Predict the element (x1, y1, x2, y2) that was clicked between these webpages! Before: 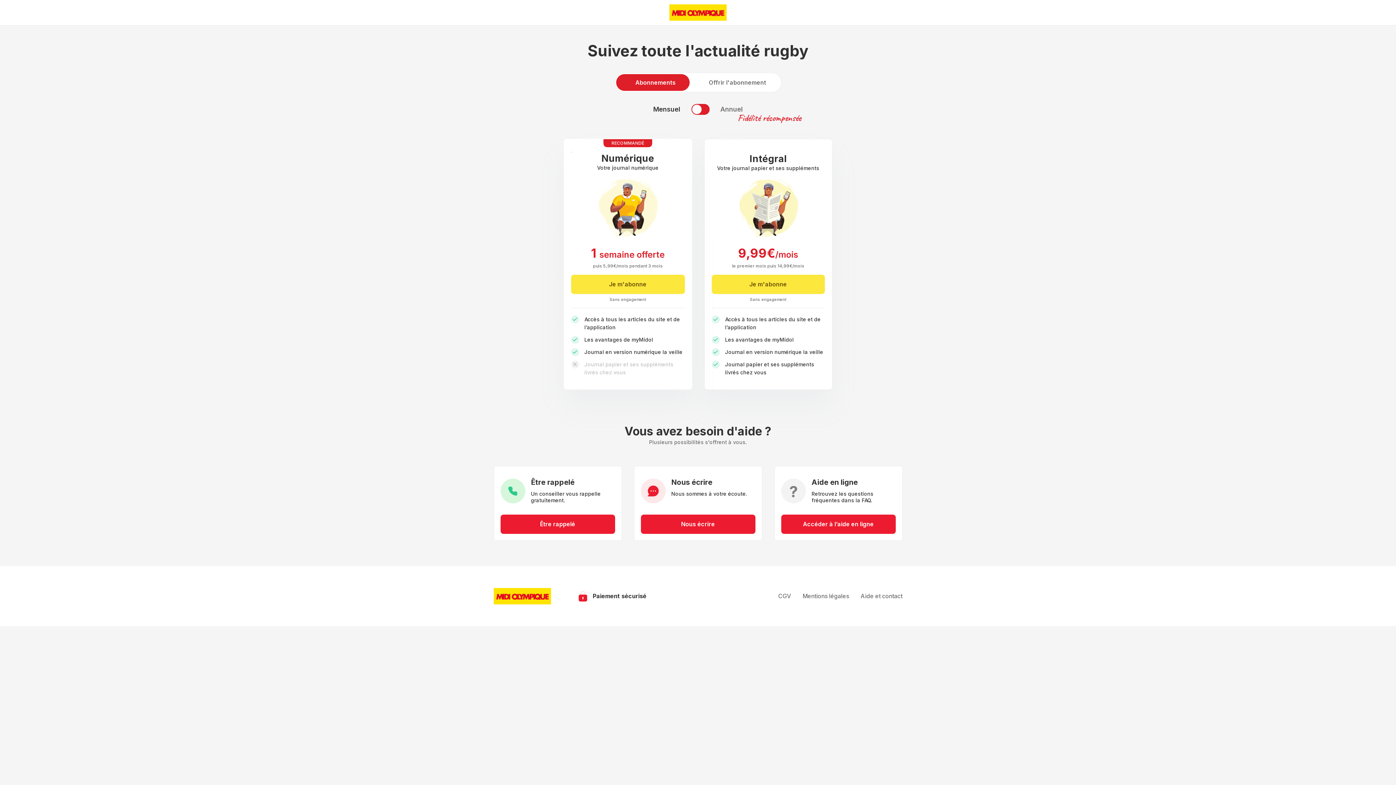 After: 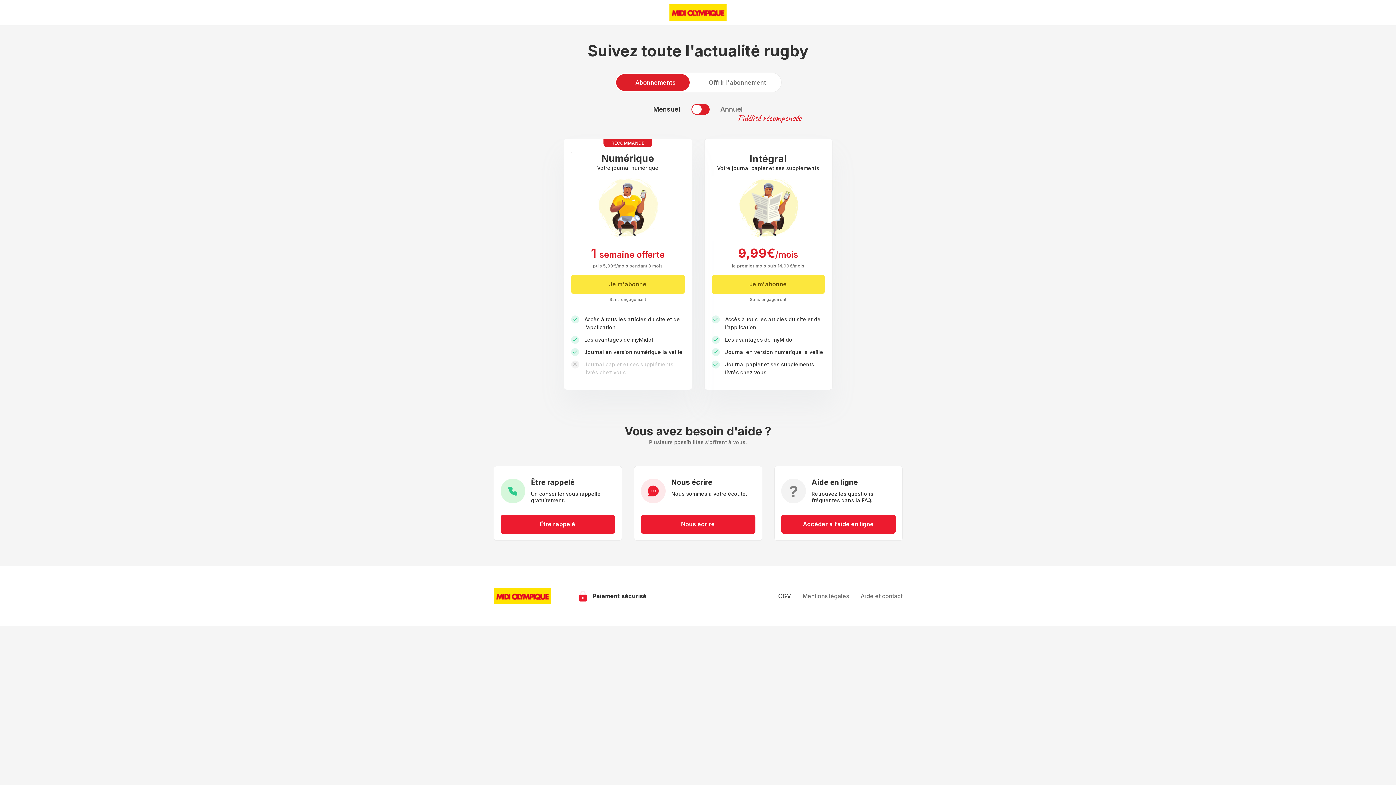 Action: label: CGV bbox: (778, 592, 791, 599)